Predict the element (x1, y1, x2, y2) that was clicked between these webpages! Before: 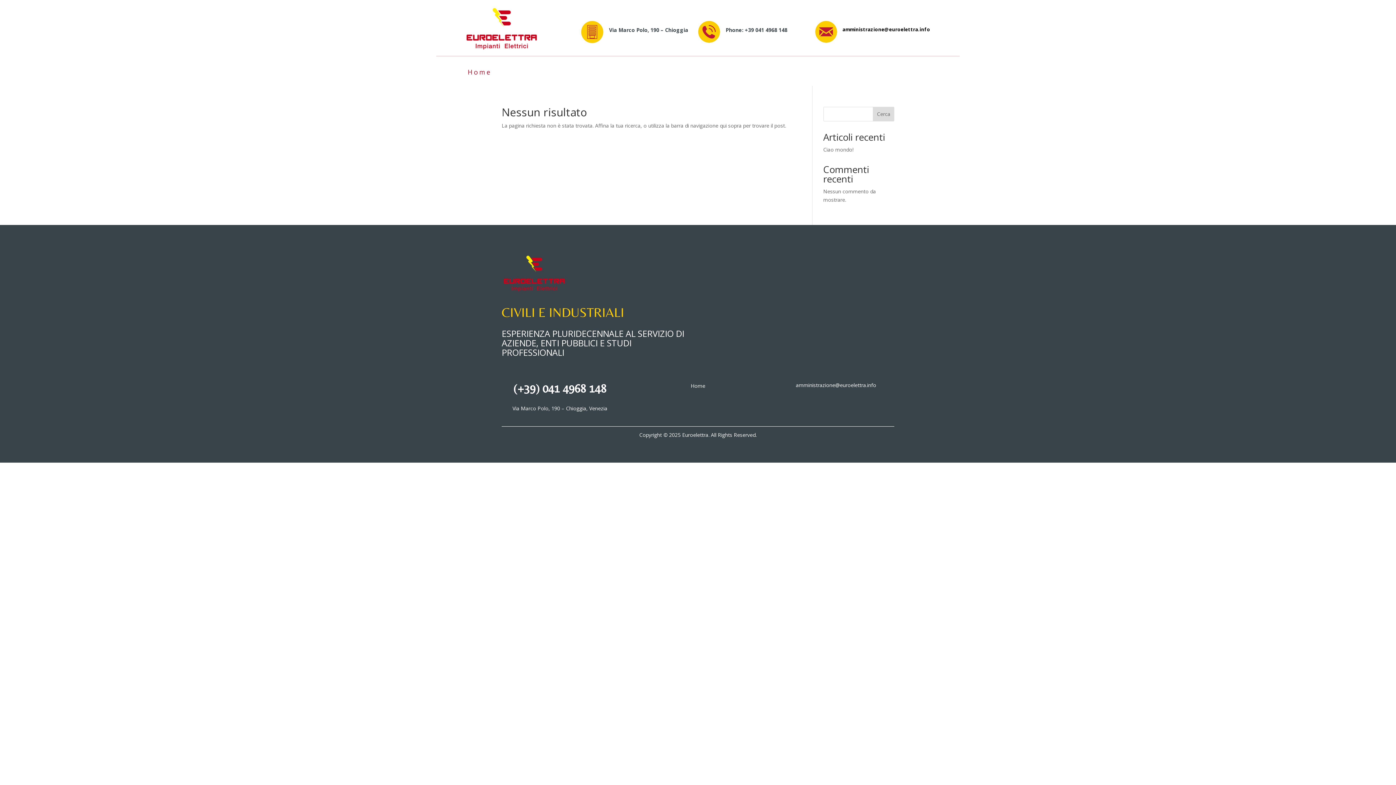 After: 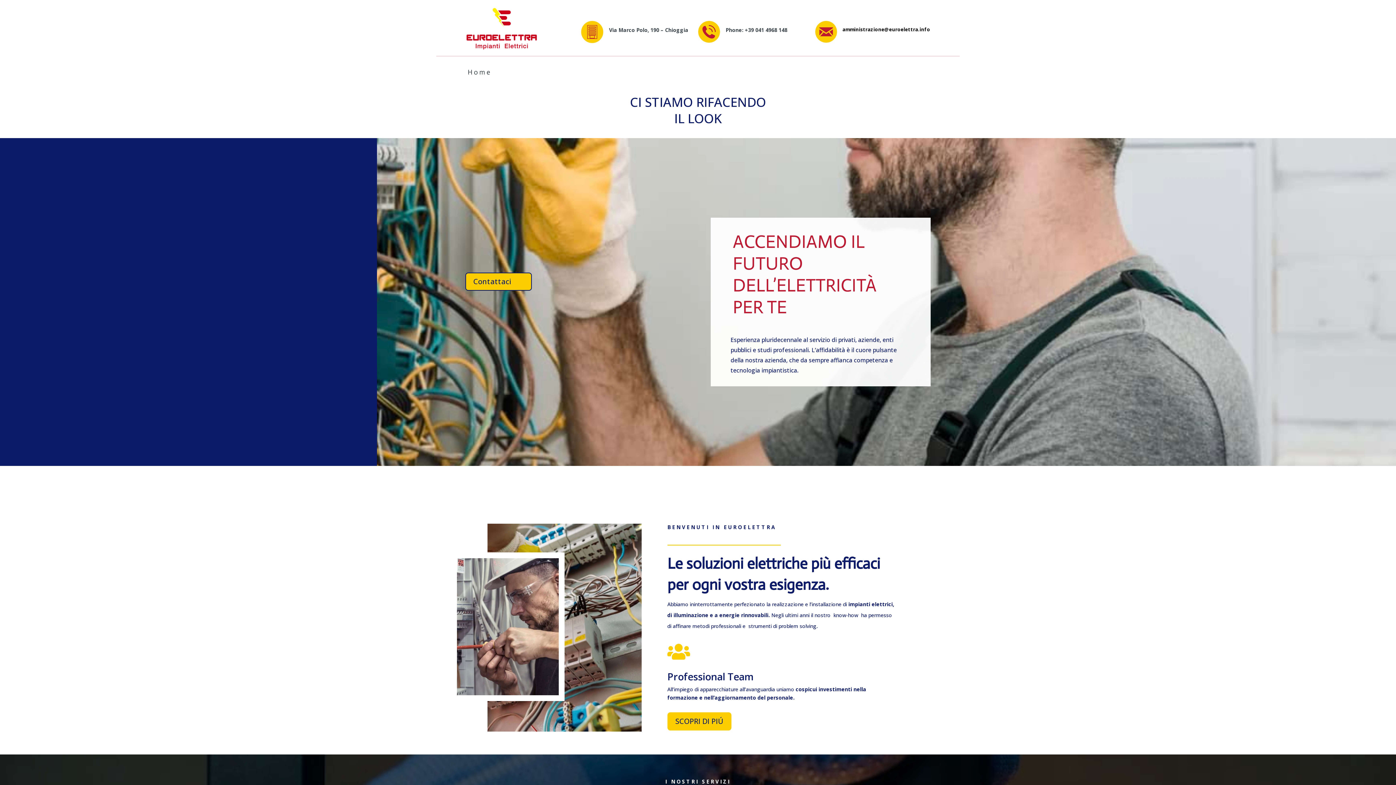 Action: bbox: (467, 68, 491, 79) label: Home